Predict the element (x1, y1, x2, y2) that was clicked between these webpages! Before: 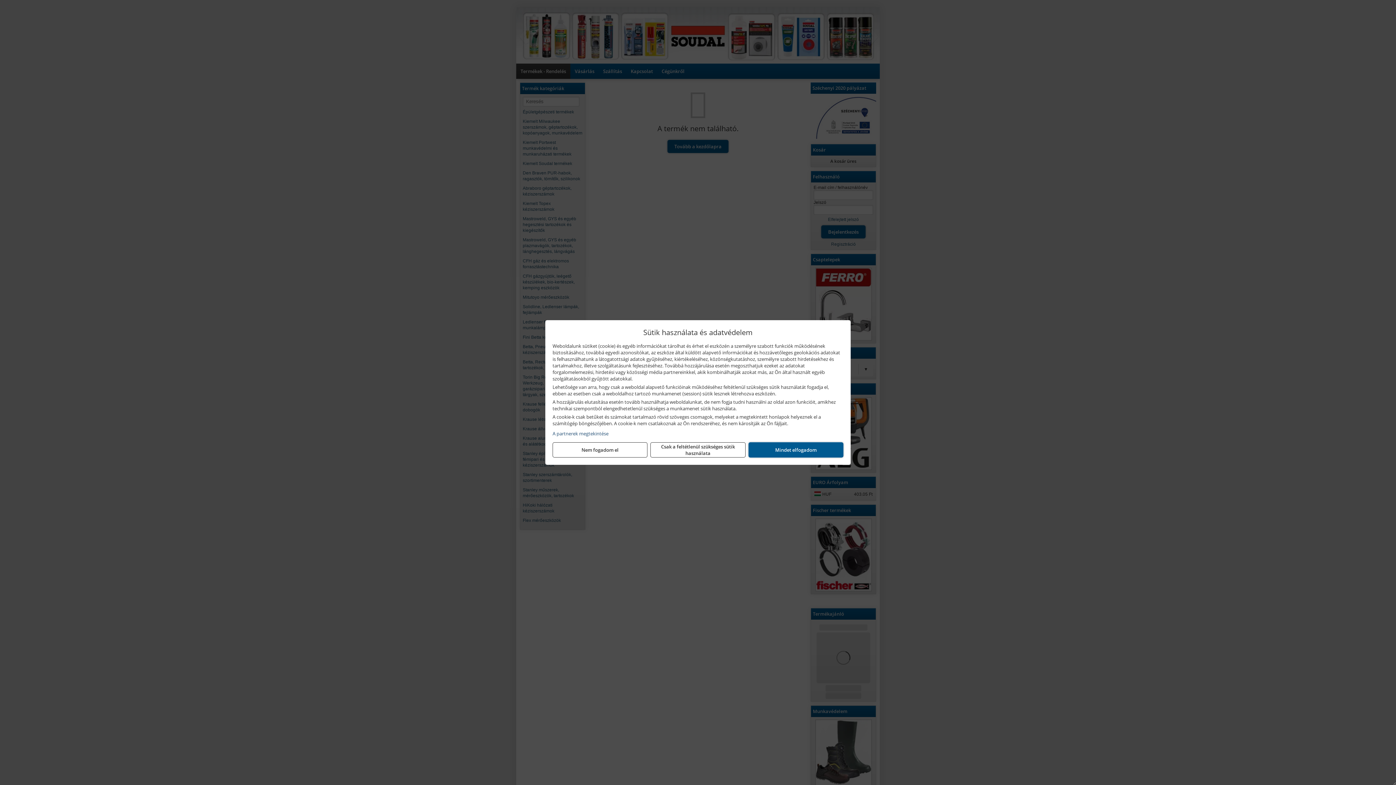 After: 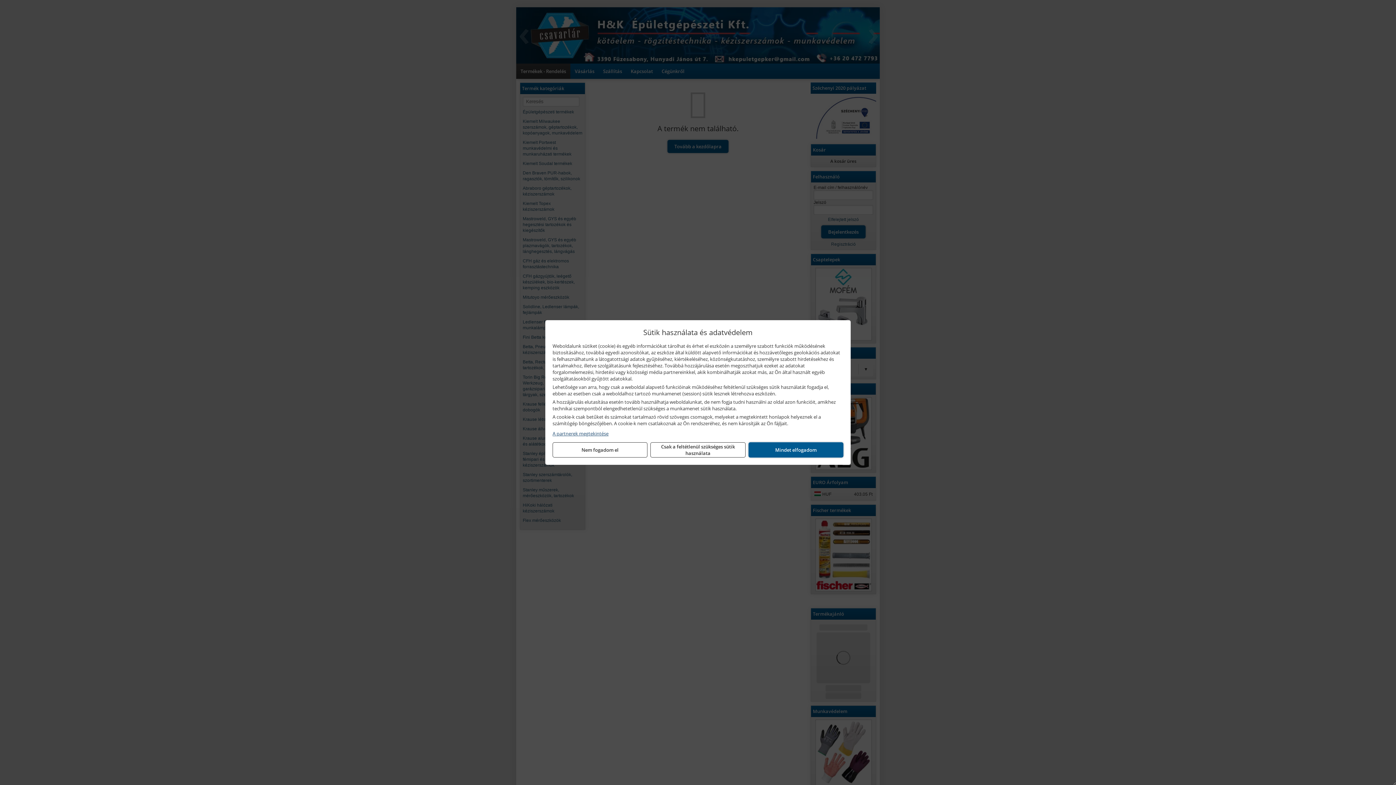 Action: label: A partnerek megtekintése bbox: (552, 430, 843, 437)